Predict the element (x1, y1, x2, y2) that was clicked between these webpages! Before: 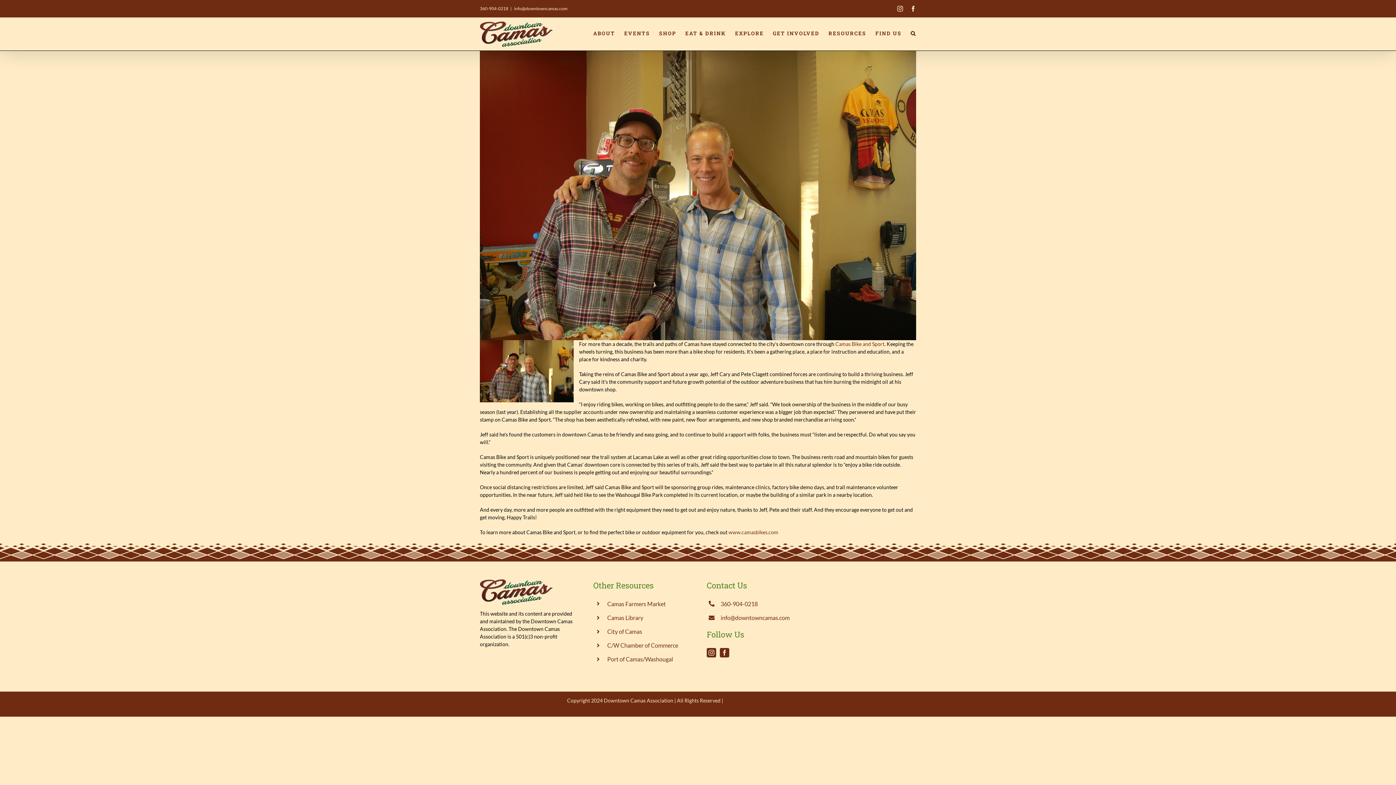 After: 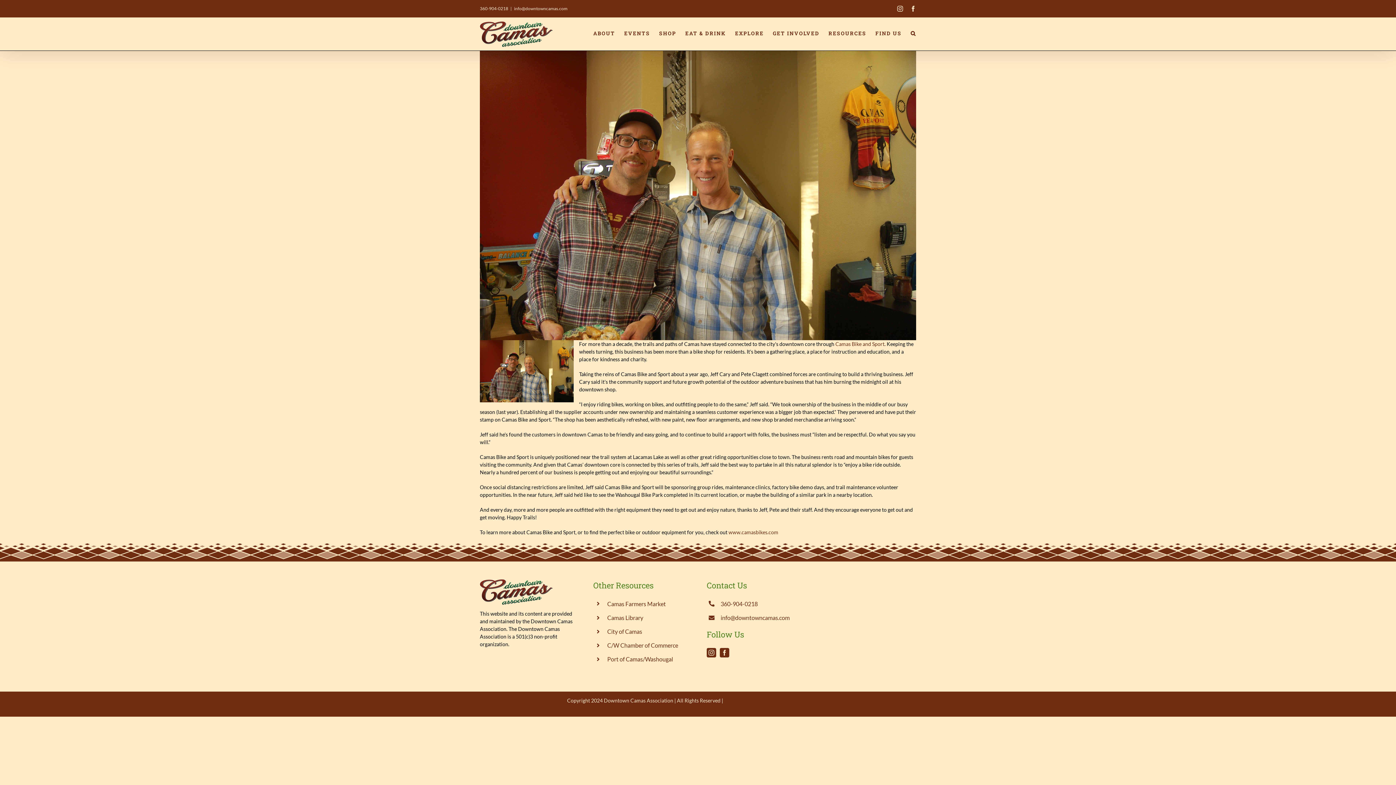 Action: bbox: (480, 5, 508, 11) label: 360-904-0218